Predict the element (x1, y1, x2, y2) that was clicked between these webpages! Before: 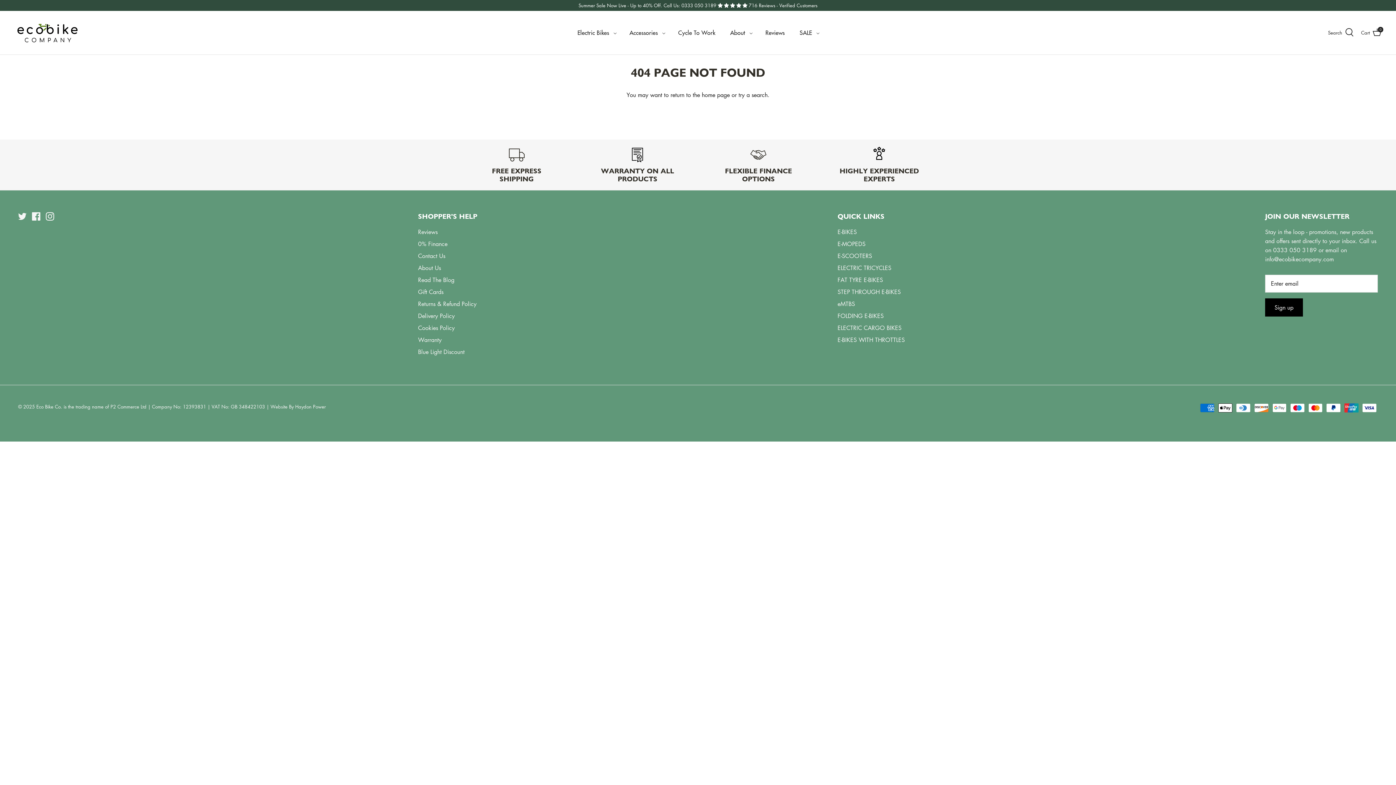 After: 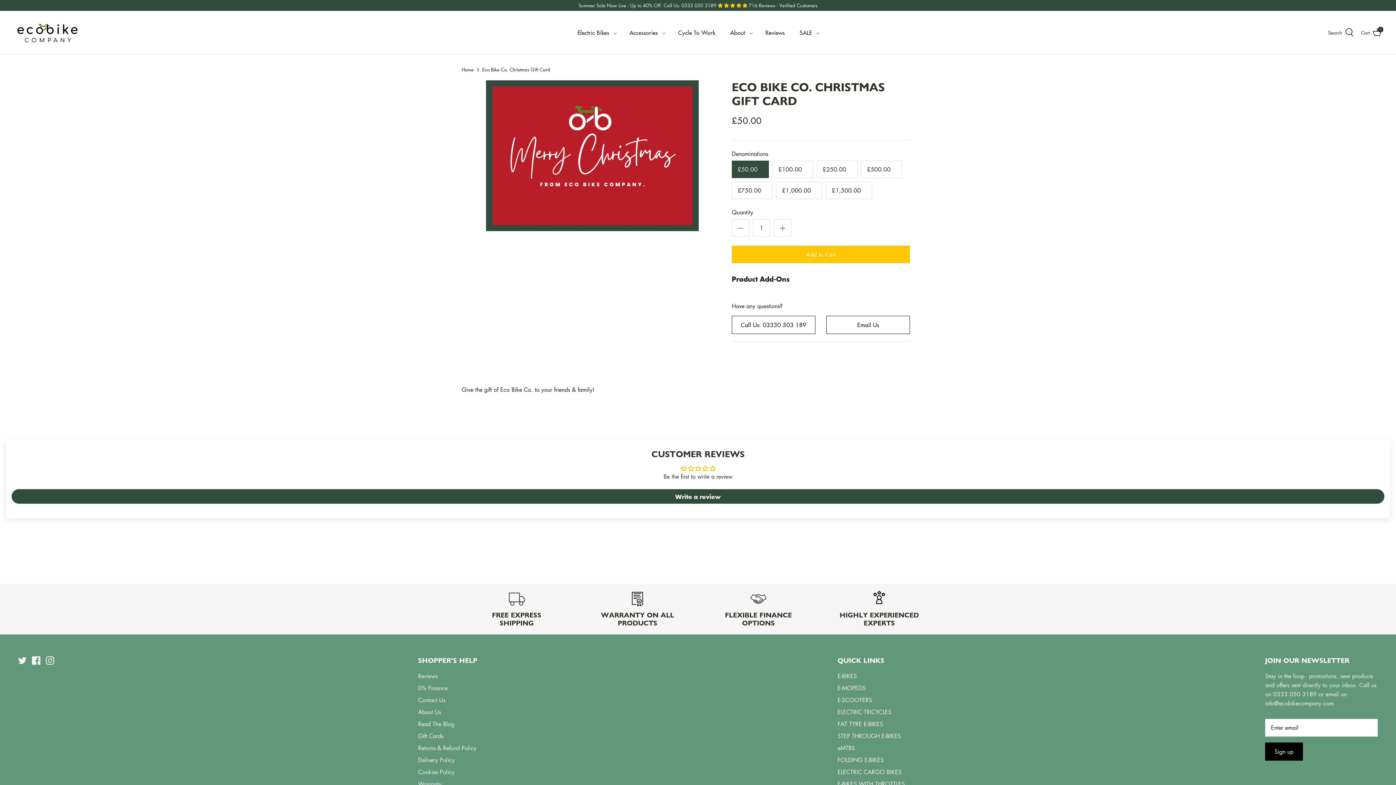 Action: bbox: (418, 287, 443, 295) label: Gift Cards